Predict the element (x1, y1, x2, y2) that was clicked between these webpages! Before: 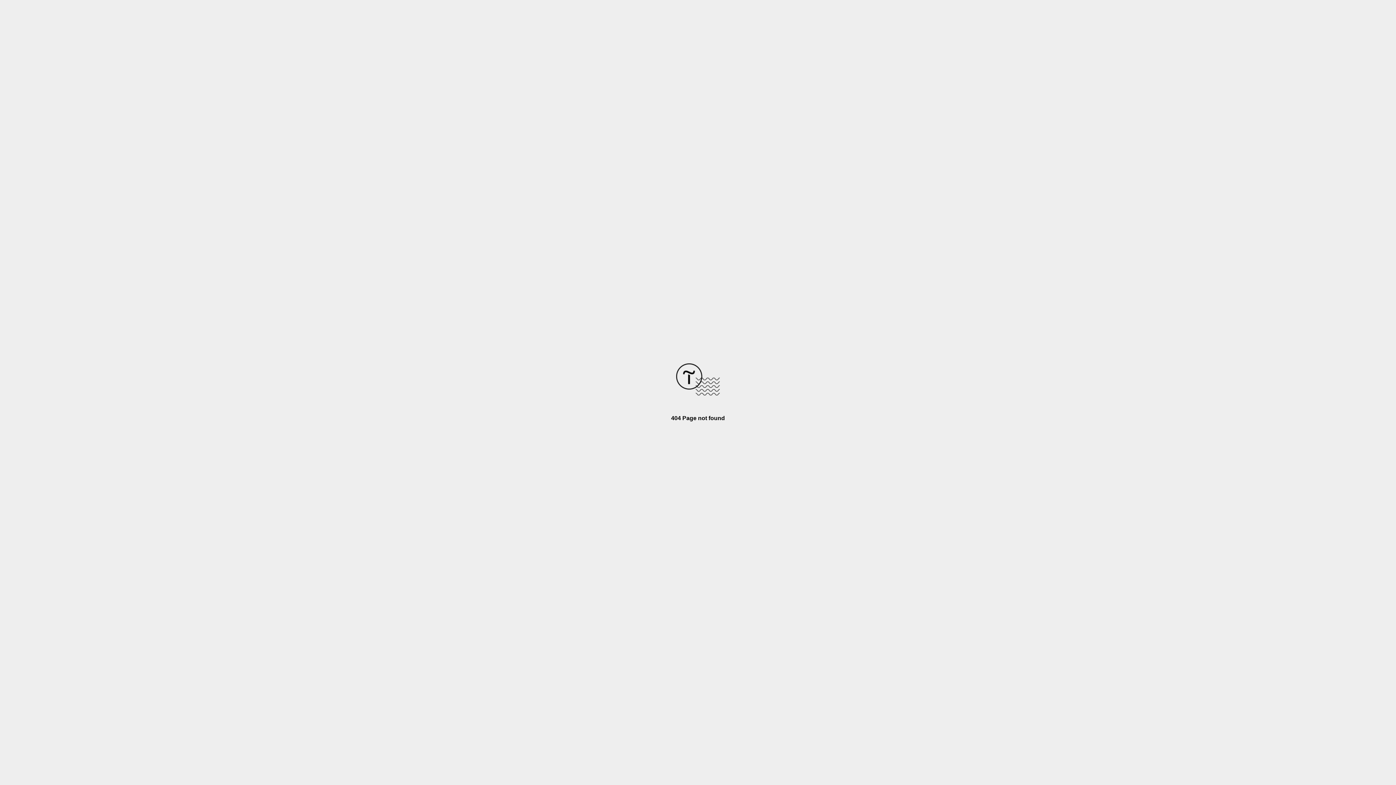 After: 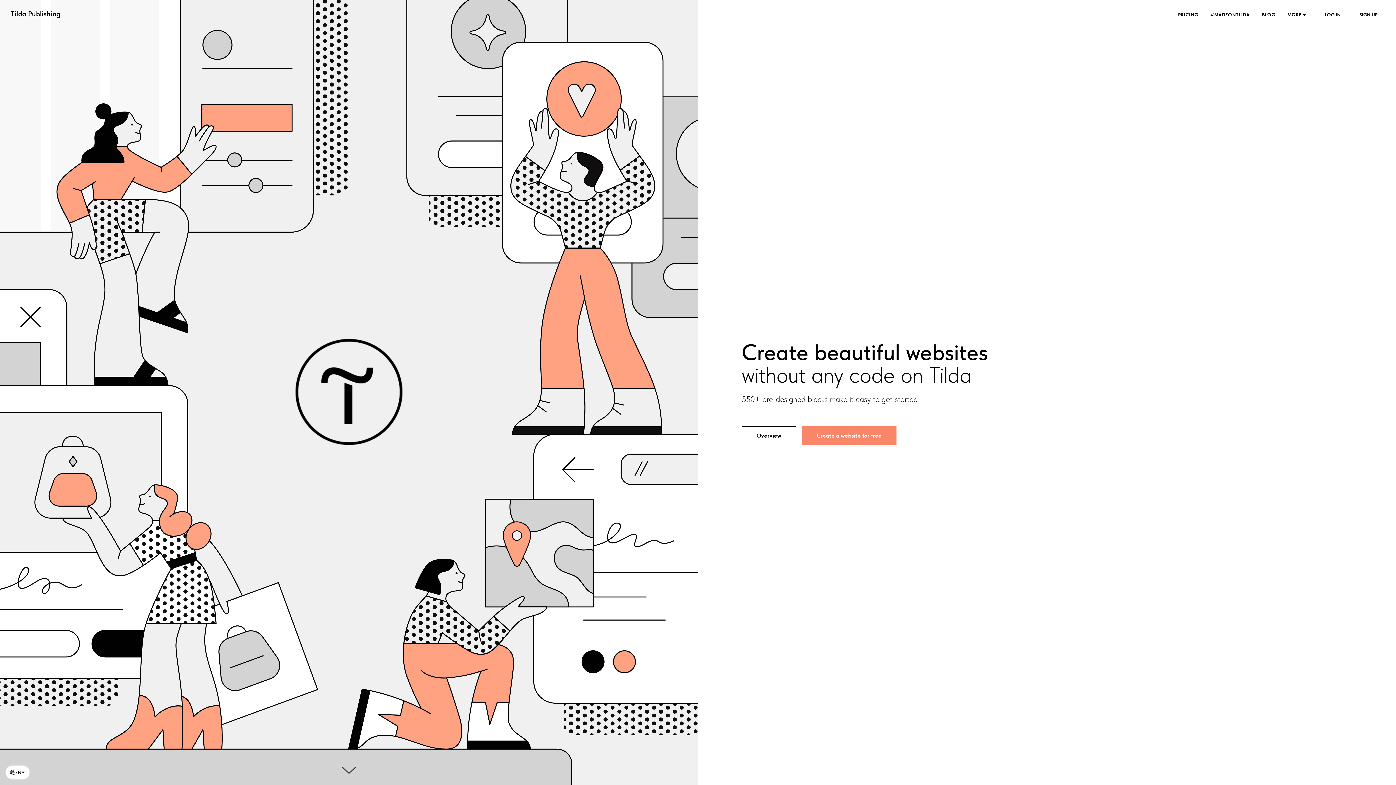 Action: bbox: (676, 390, 720, 396)